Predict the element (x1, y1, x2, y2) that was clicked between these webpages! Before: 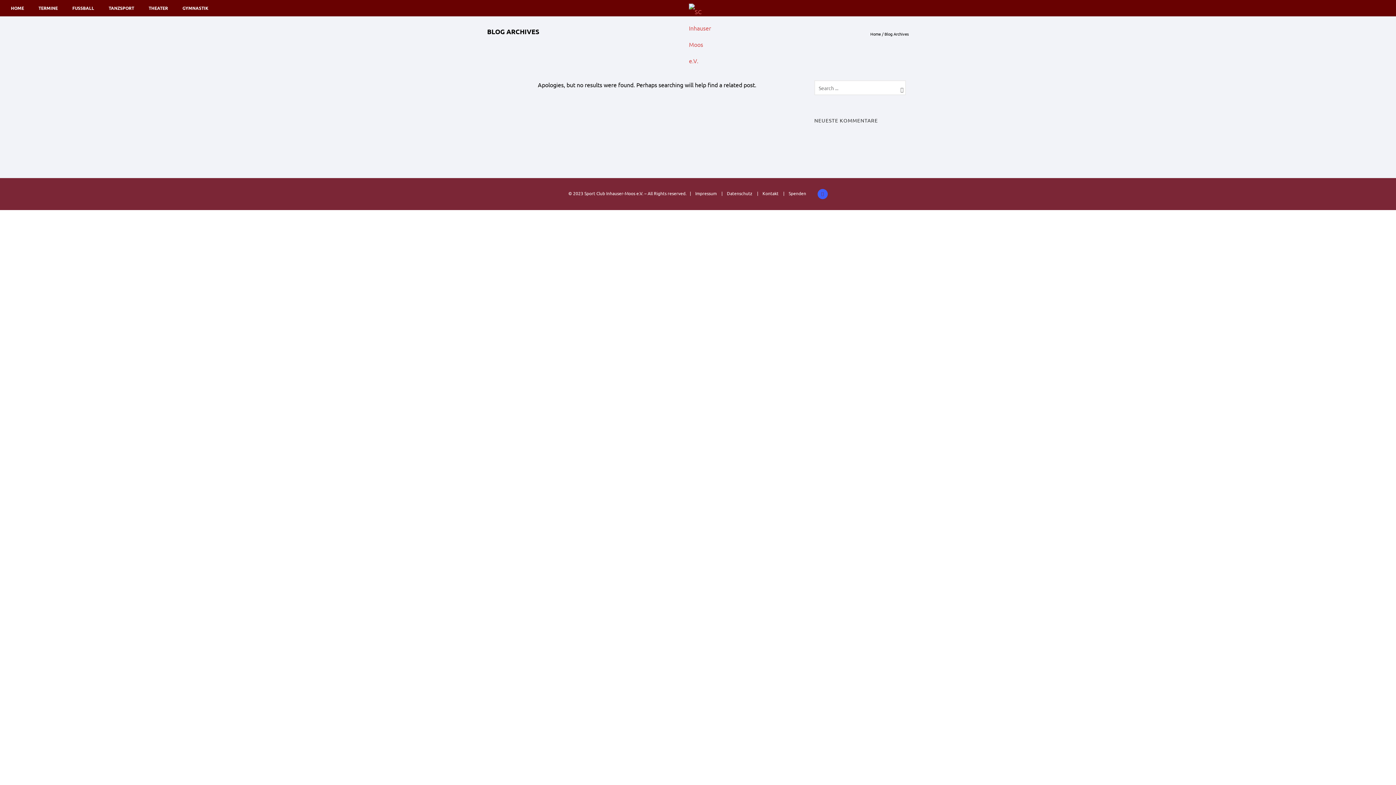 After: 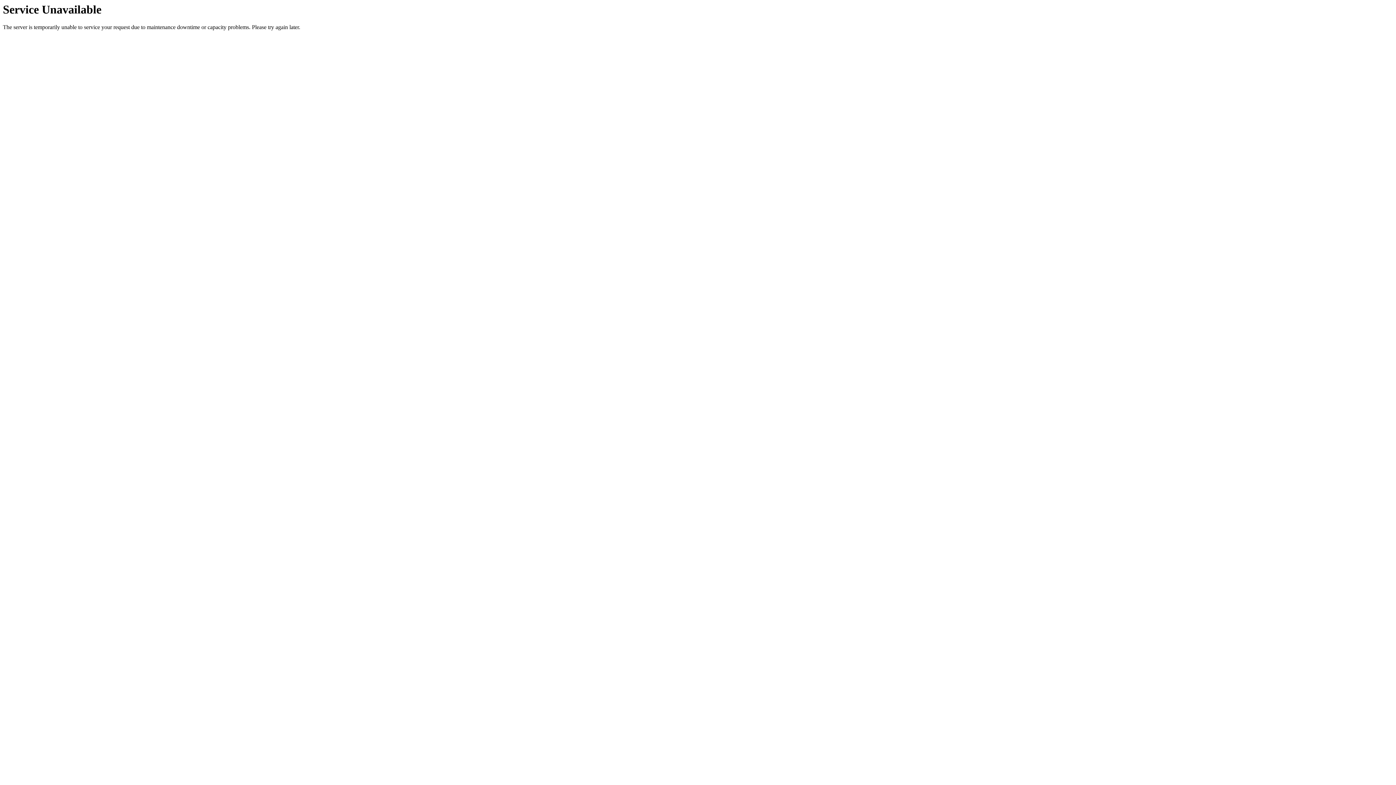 Action: bbox: (31, 5, 65, 10) label: TERMINE